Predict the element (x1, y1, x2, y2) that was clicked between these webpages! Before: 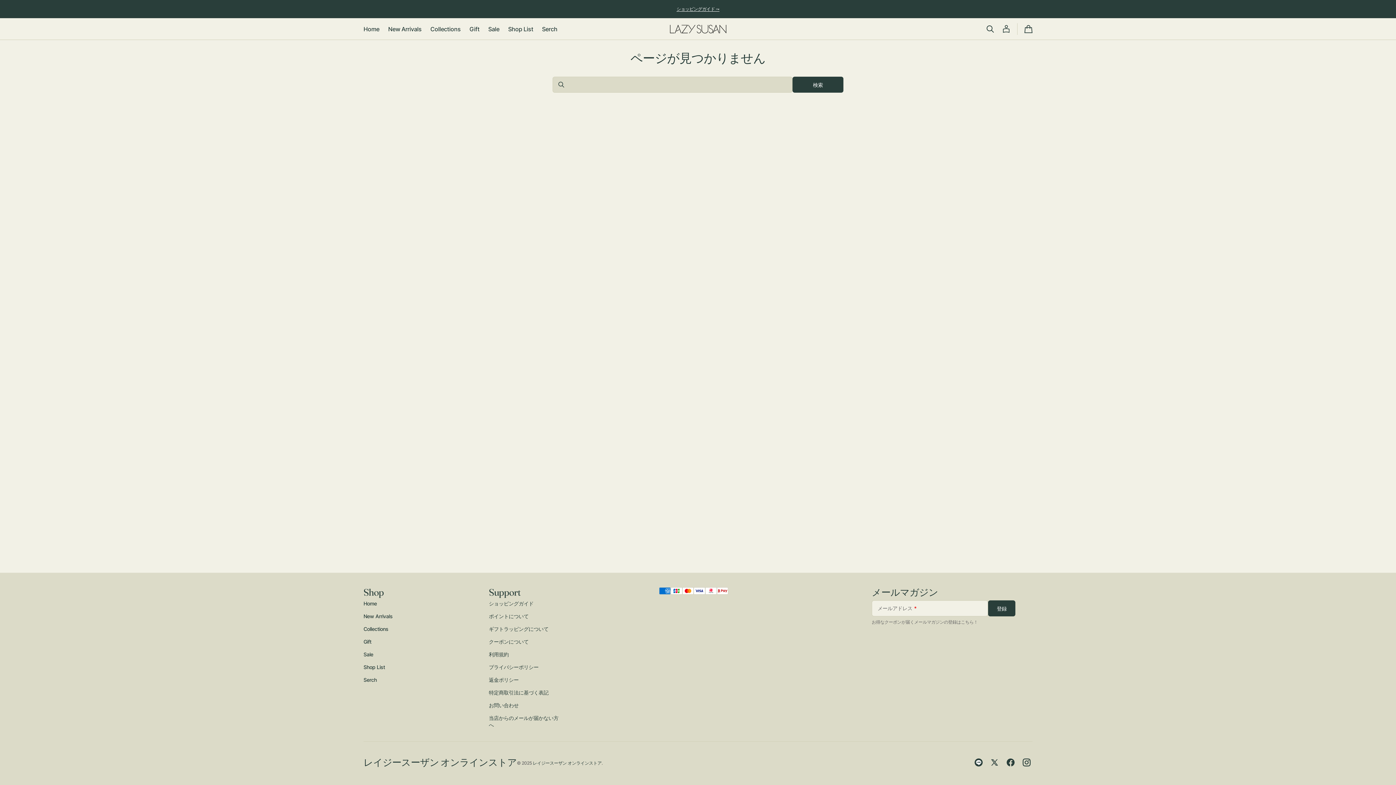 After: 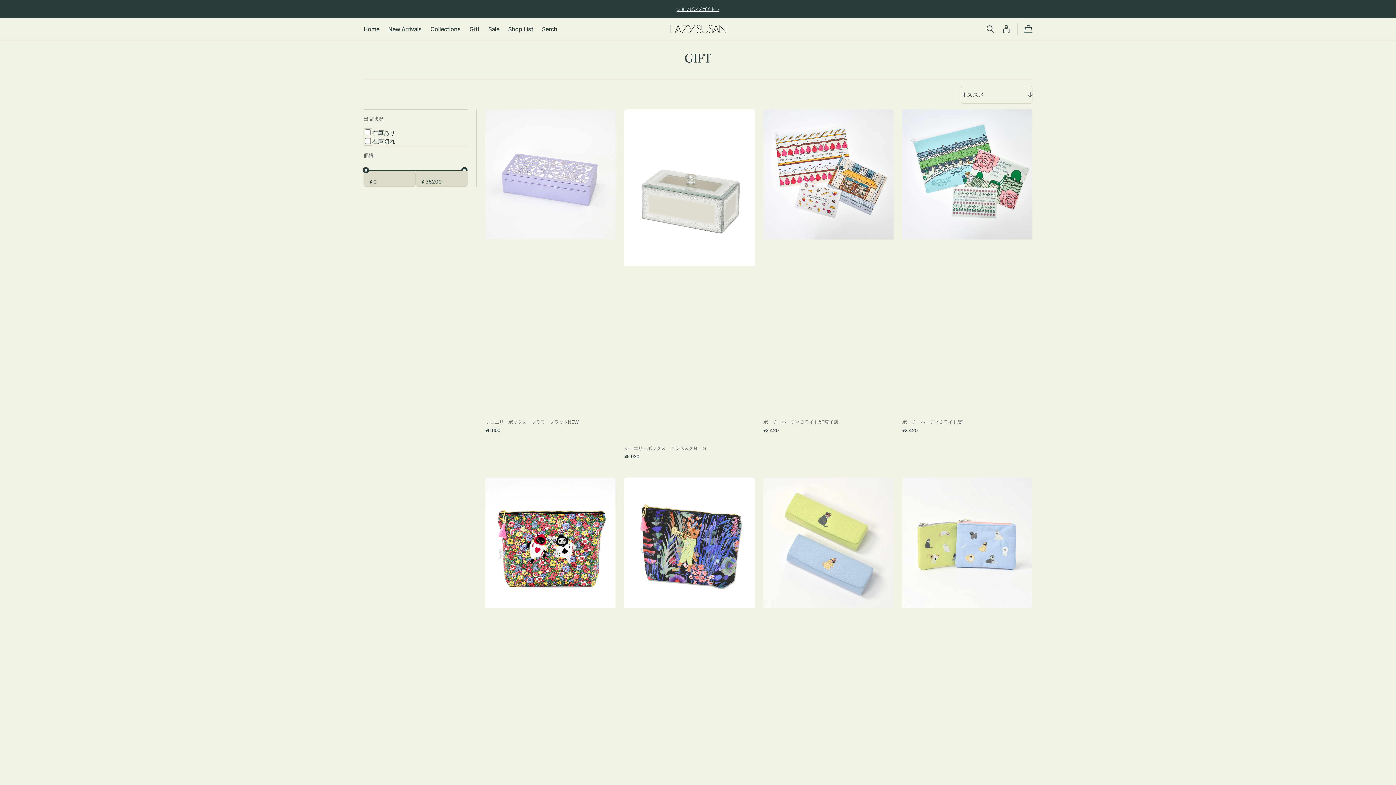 Action: bbox: (363, 636, 392, 648) label: Gift